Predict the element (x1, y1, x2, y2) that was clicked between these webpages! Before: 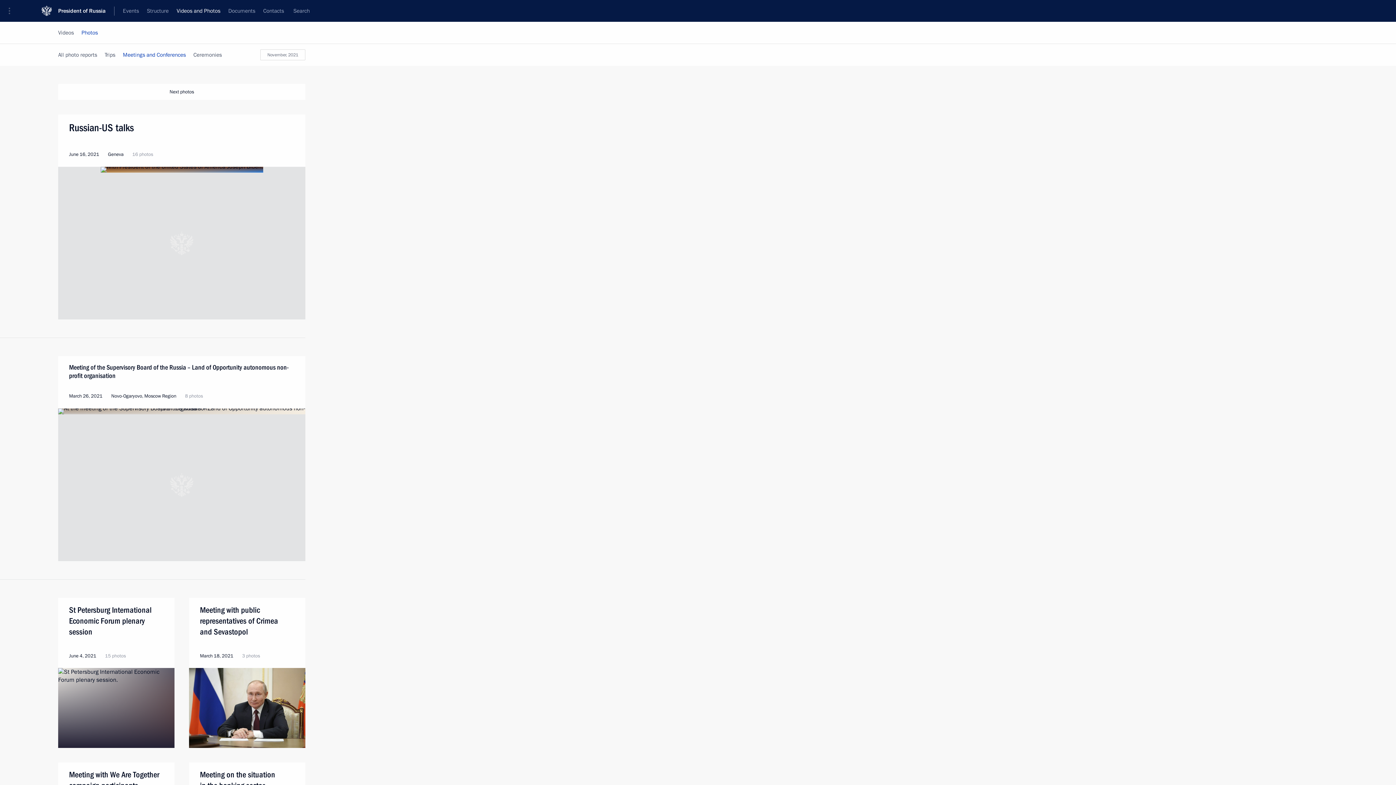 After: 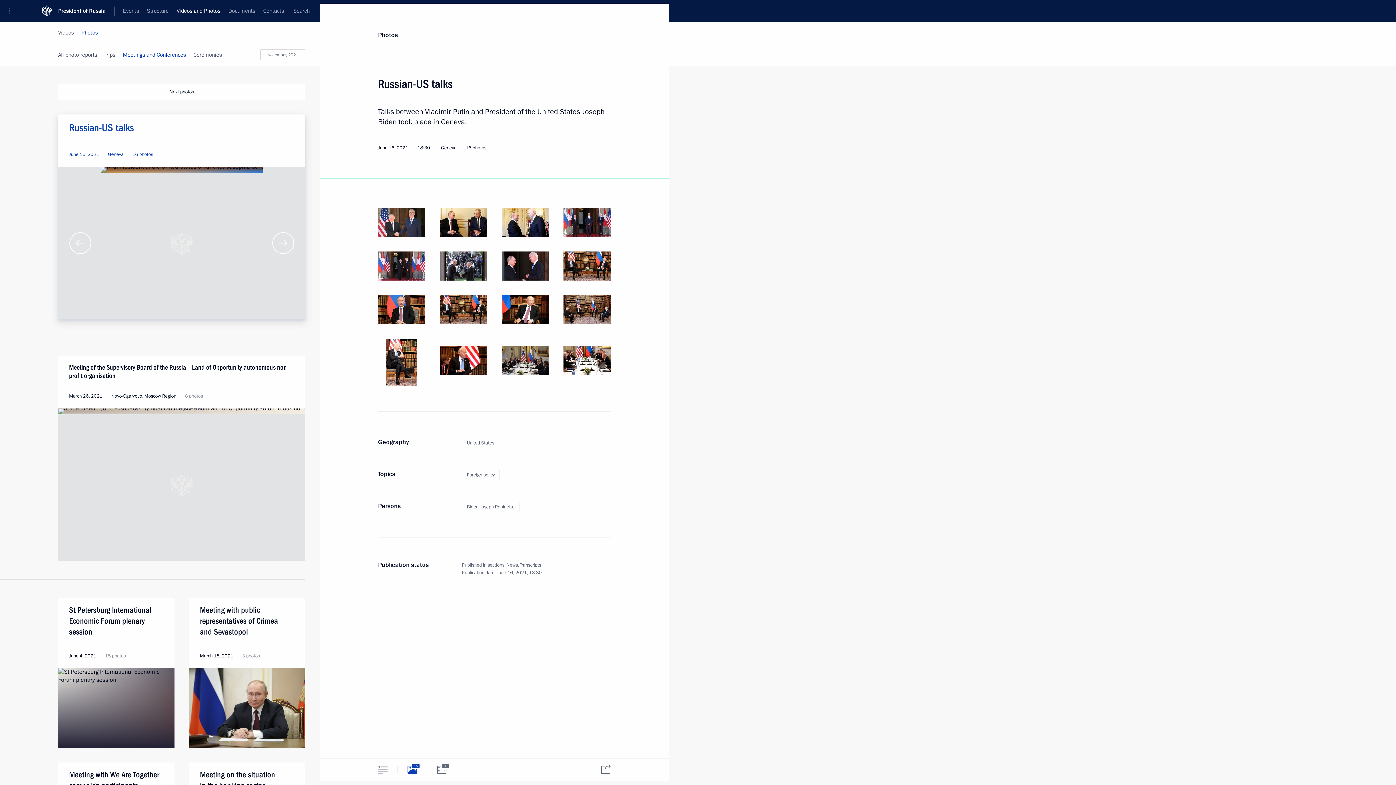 Action: bbox: (58, 166, 305, 319)